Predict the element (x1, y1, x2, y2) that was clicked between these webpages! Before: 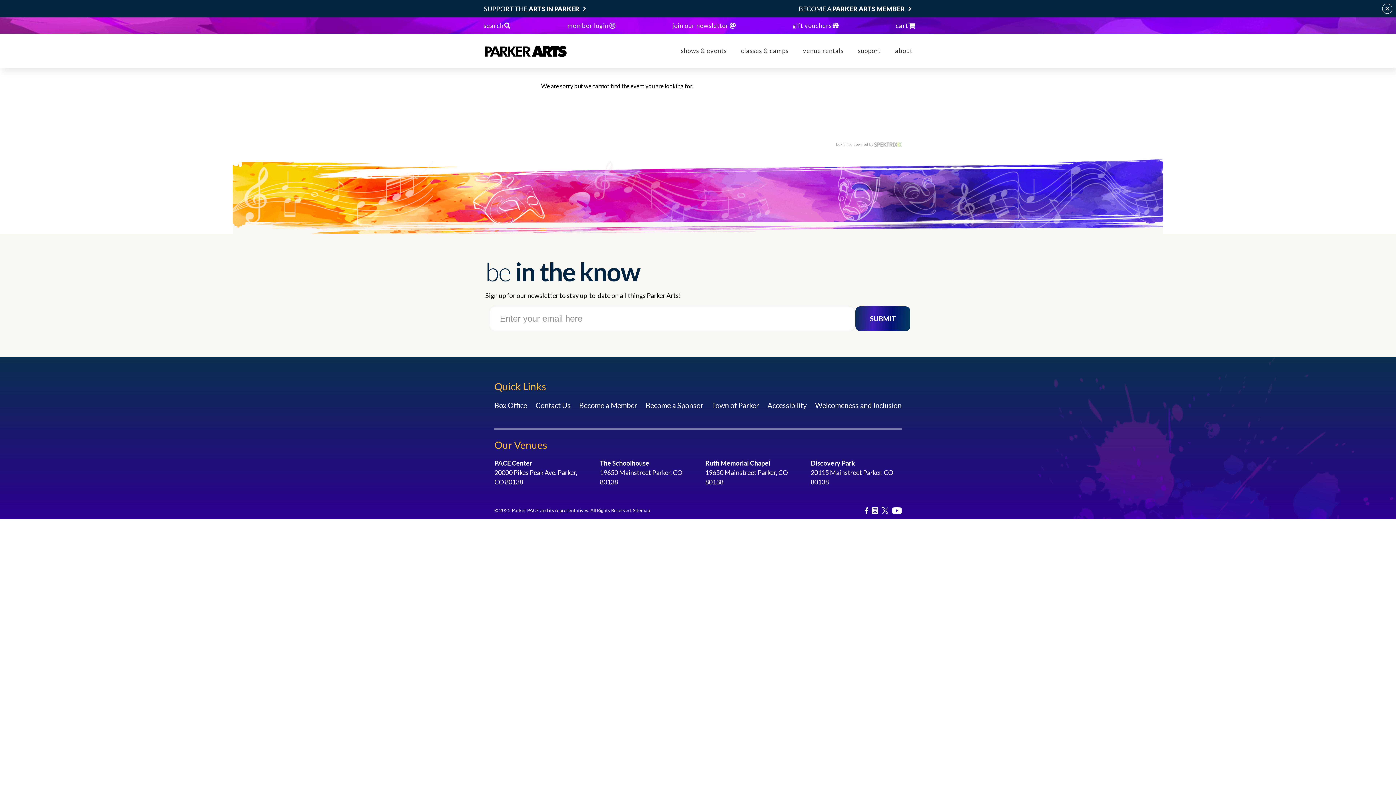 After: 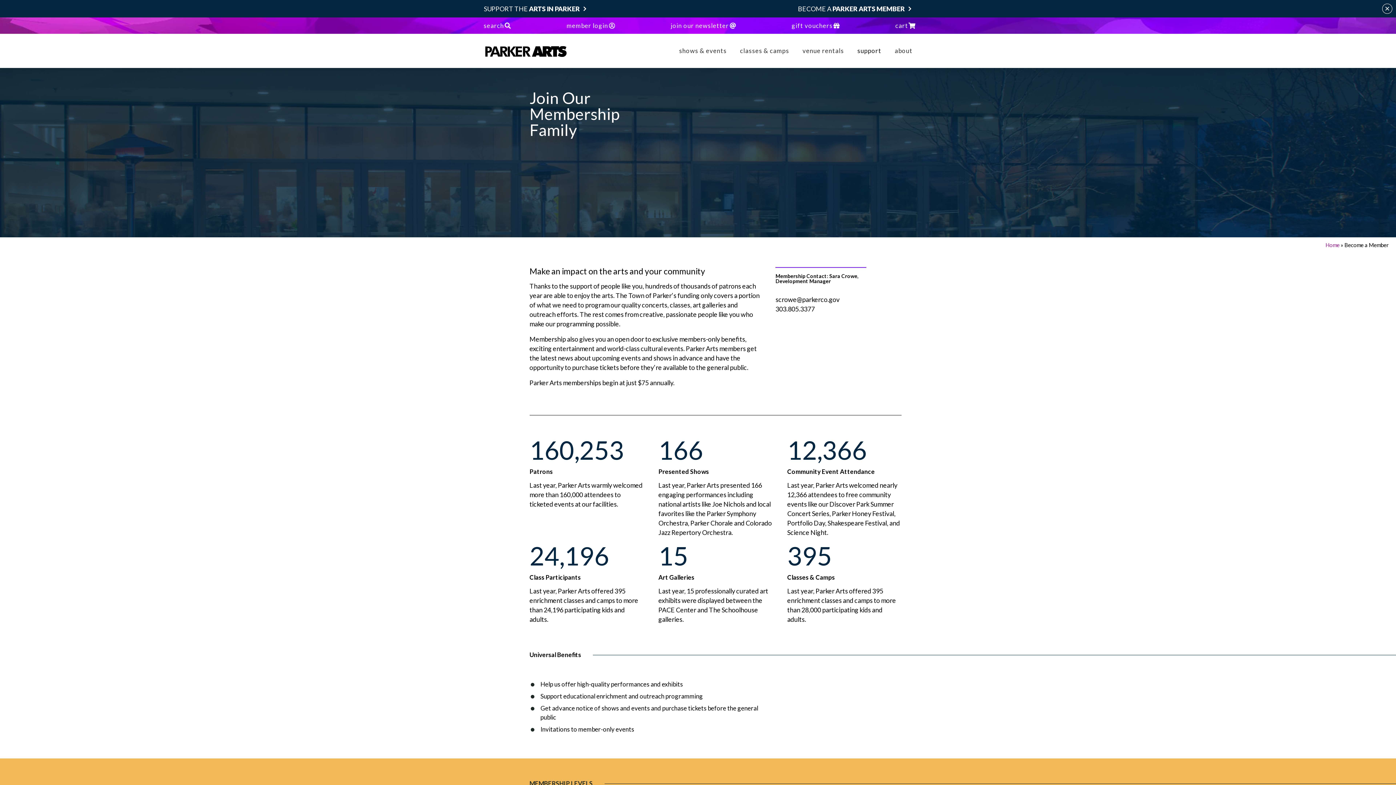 Action: label: Become a Member bbox: (579, 400, 637, 411)